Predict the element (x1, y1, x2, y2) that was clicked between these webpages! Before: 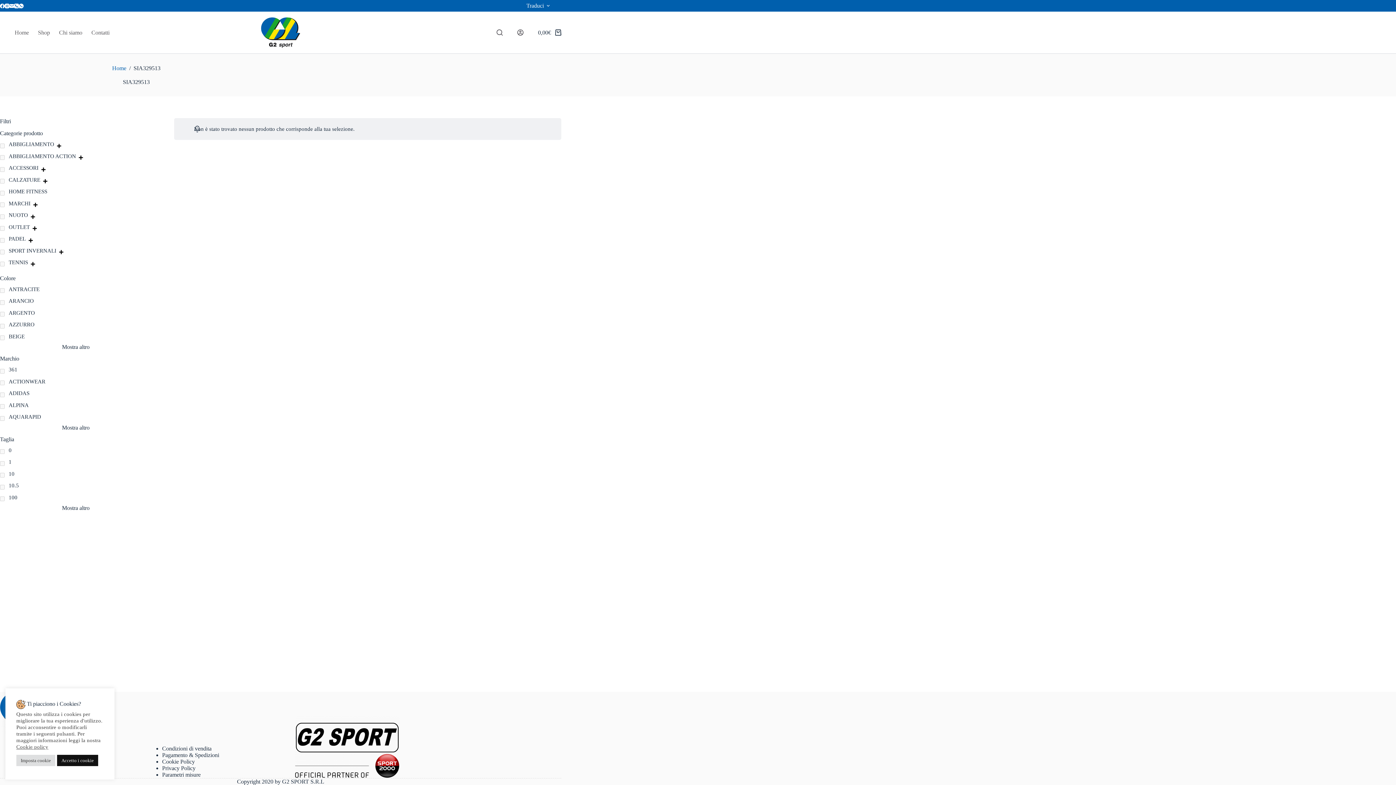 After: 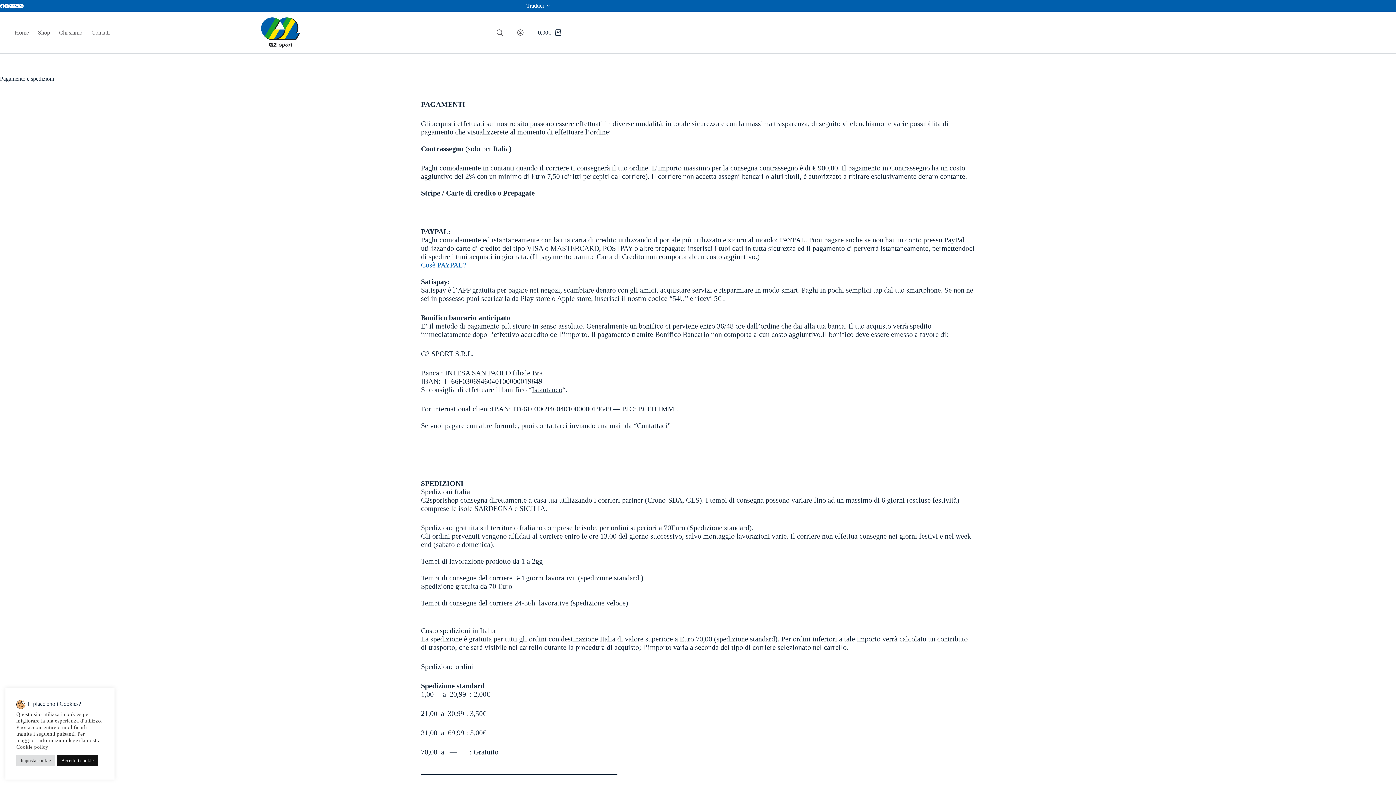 Action: label: Pagamento & Spedizioni bbox: (162, 752, 219, 758)